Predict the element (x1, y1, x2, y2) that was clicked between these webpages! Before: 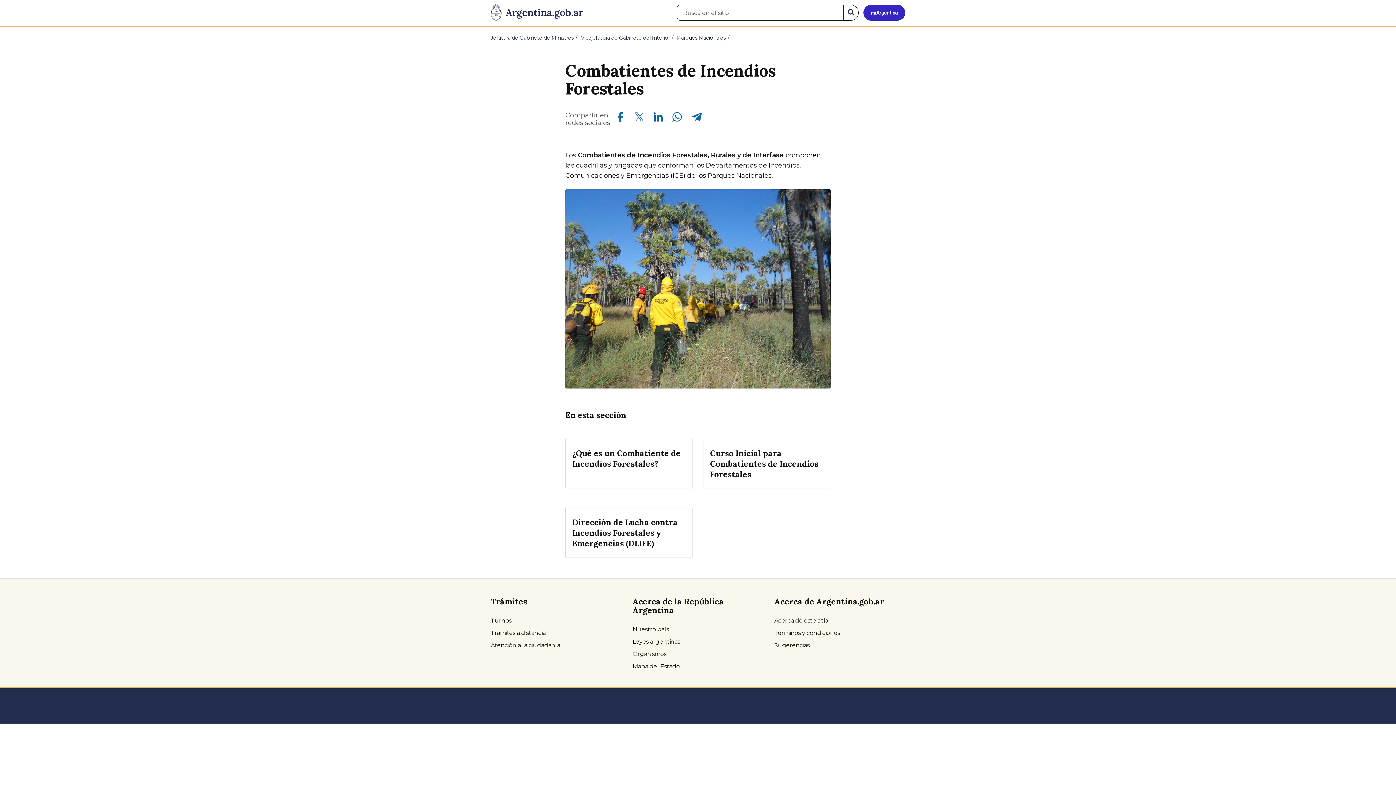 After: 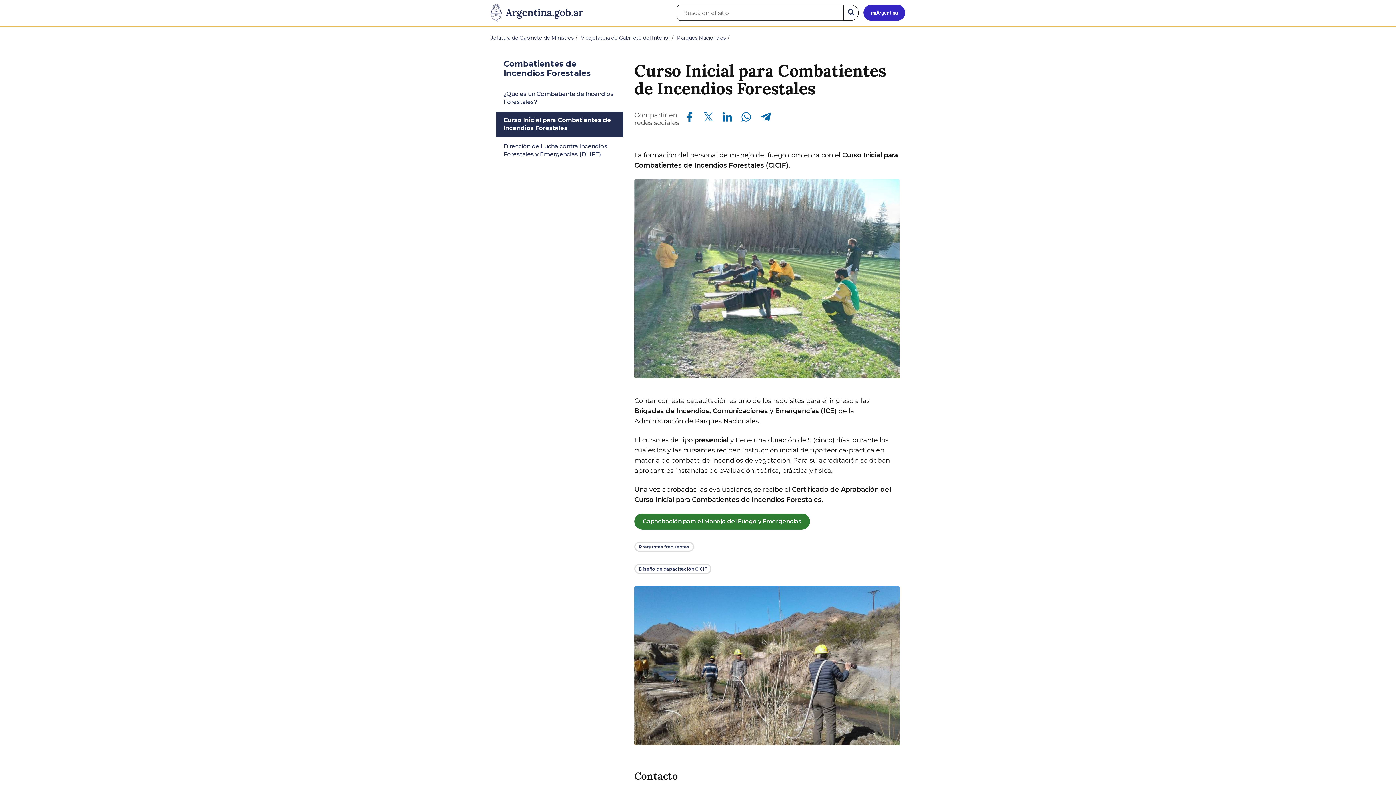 Action: bbox: (703, 439, 830, 488) label: Curso Inicial para Combatientes de Incendios Forestales